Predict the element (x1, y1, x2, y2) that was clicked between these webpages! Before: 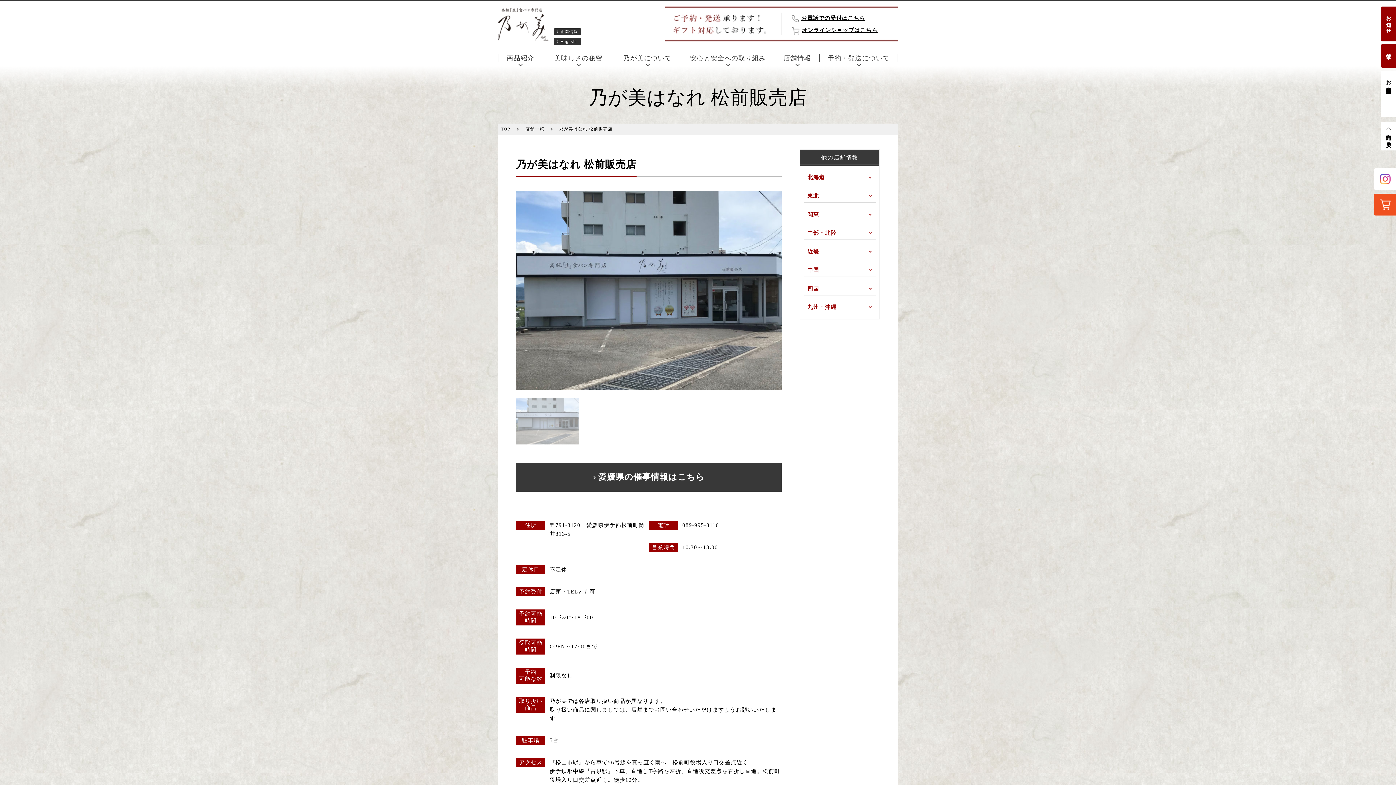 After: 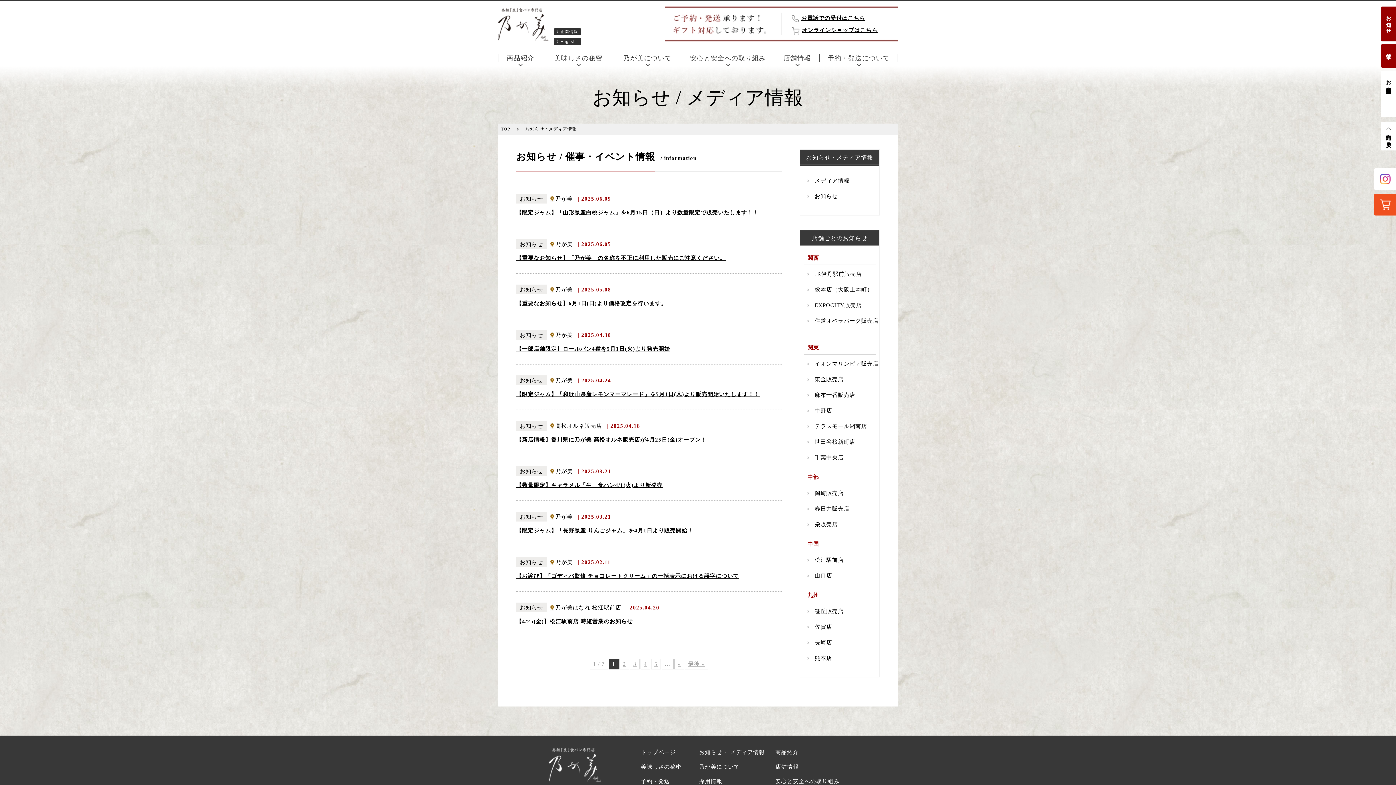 Action: label: お知らせ bbox: (1381, 6, 1396, 41)